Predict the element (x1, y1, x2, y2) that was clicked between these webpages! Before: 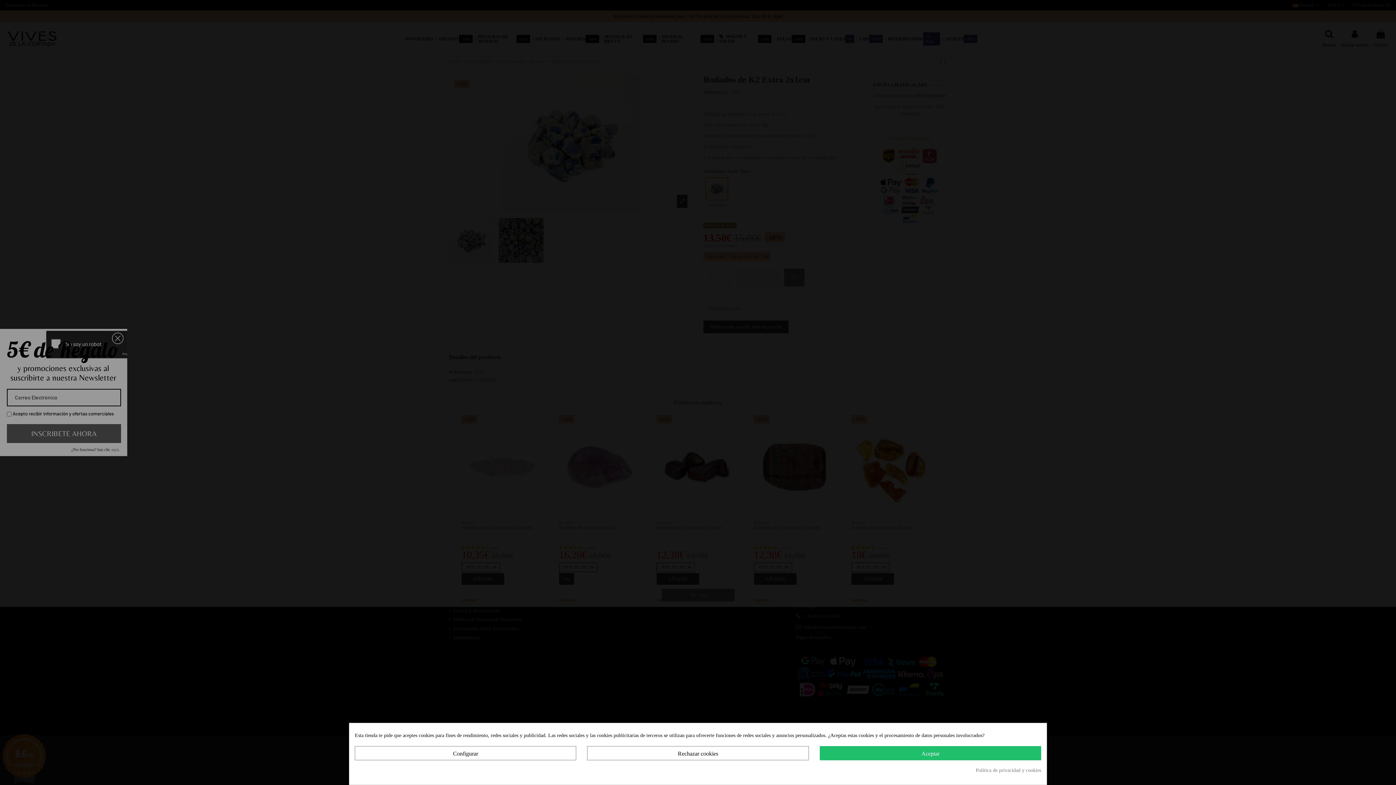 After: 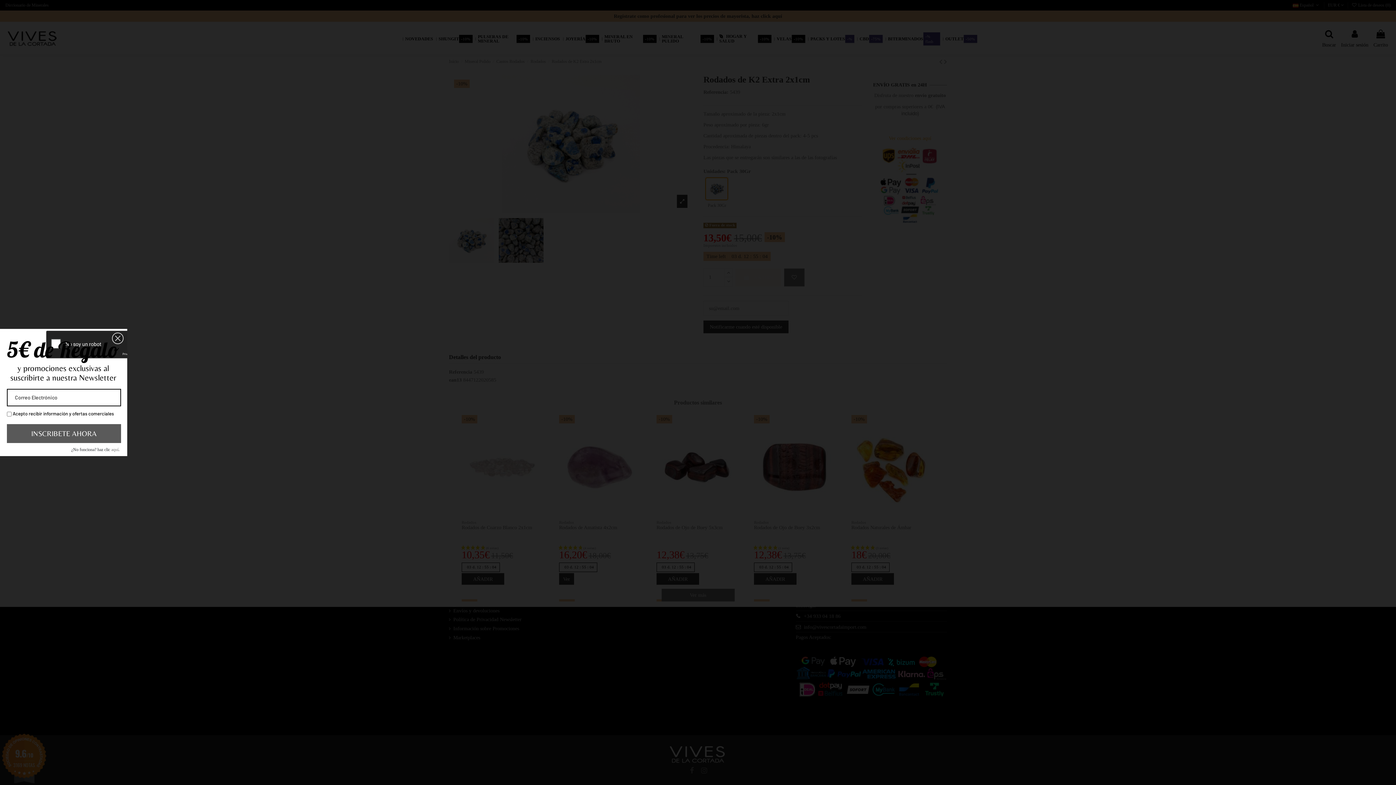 Action: bbox: (587, 746, 808, 760) label: Rechazar cookies